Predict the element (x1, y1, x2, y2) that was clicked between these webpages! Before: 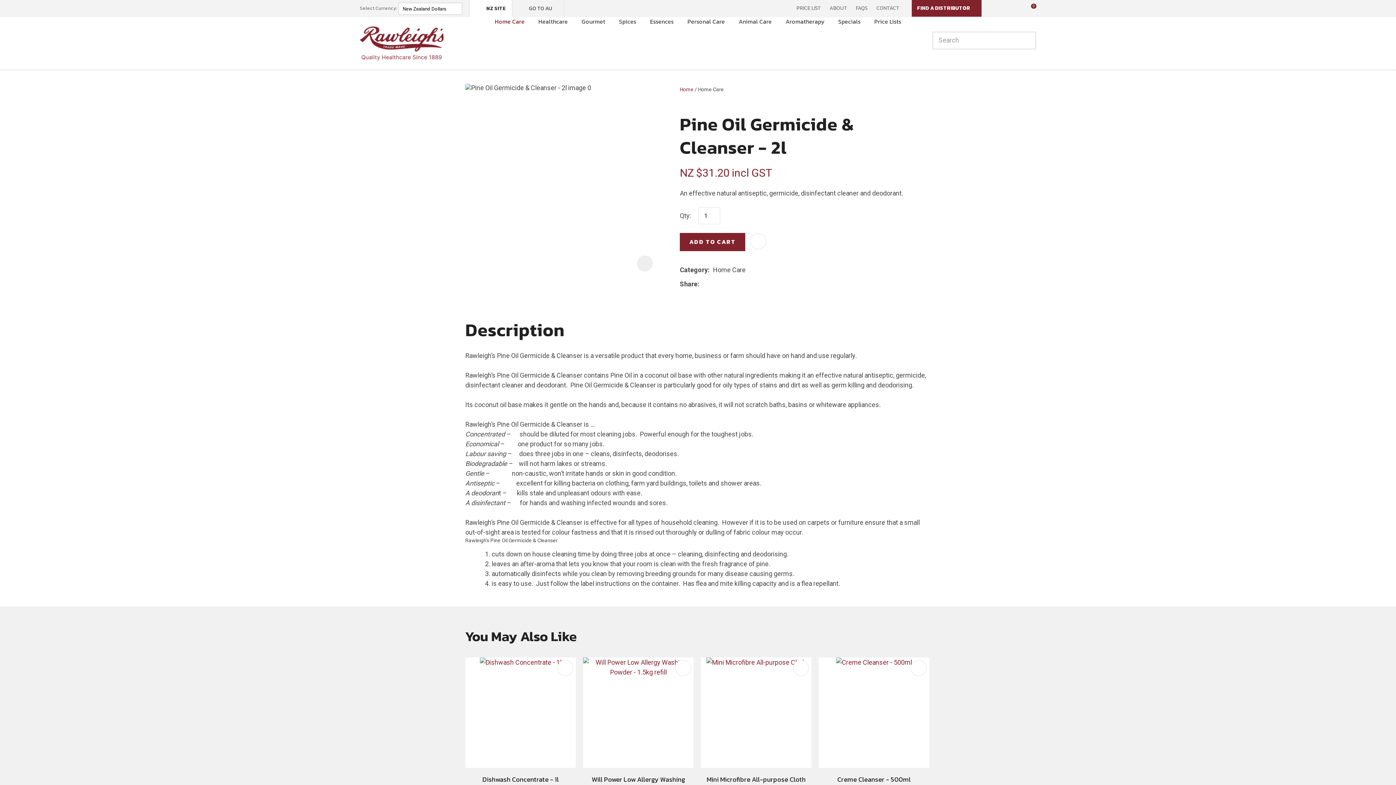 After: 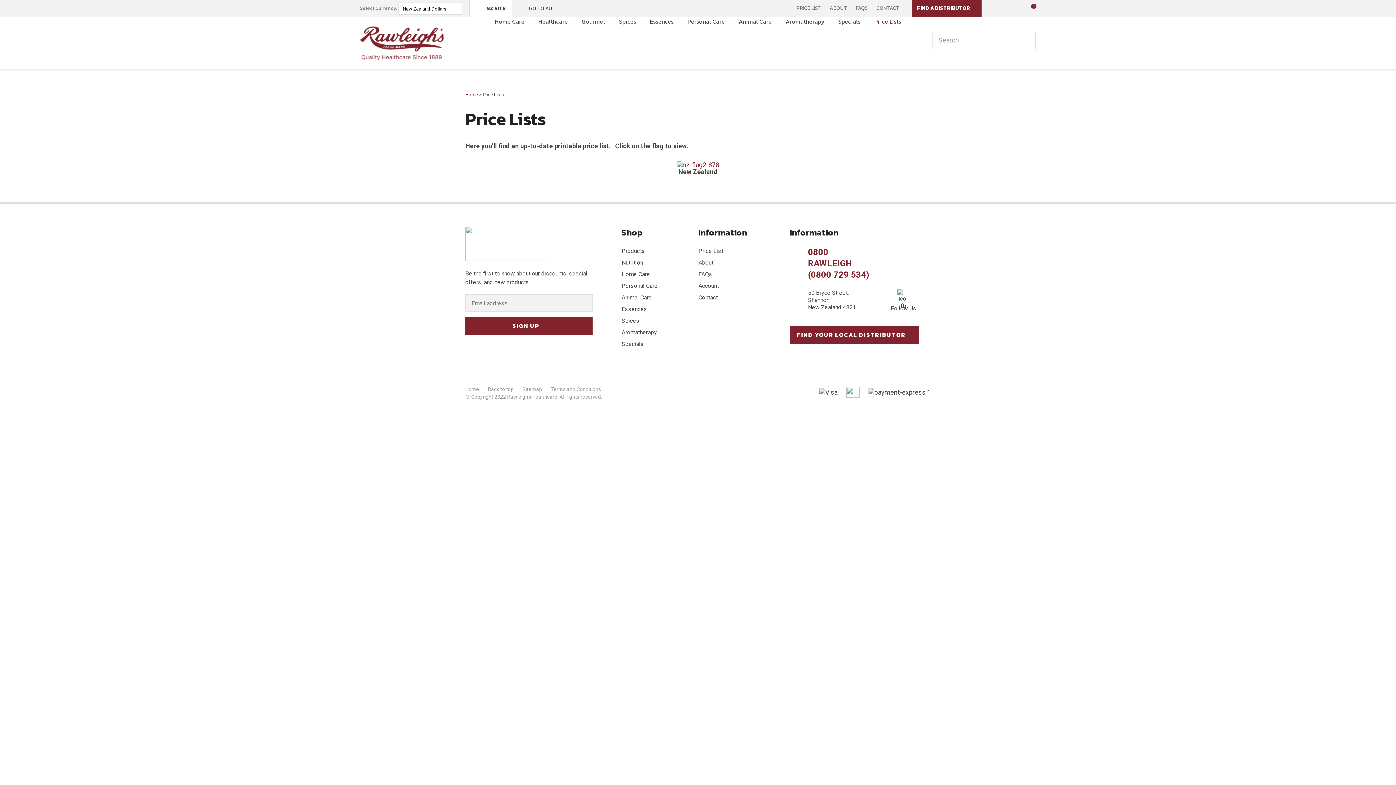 Action: label: PRICE LIST bbox: (789, 4, 821, 12)